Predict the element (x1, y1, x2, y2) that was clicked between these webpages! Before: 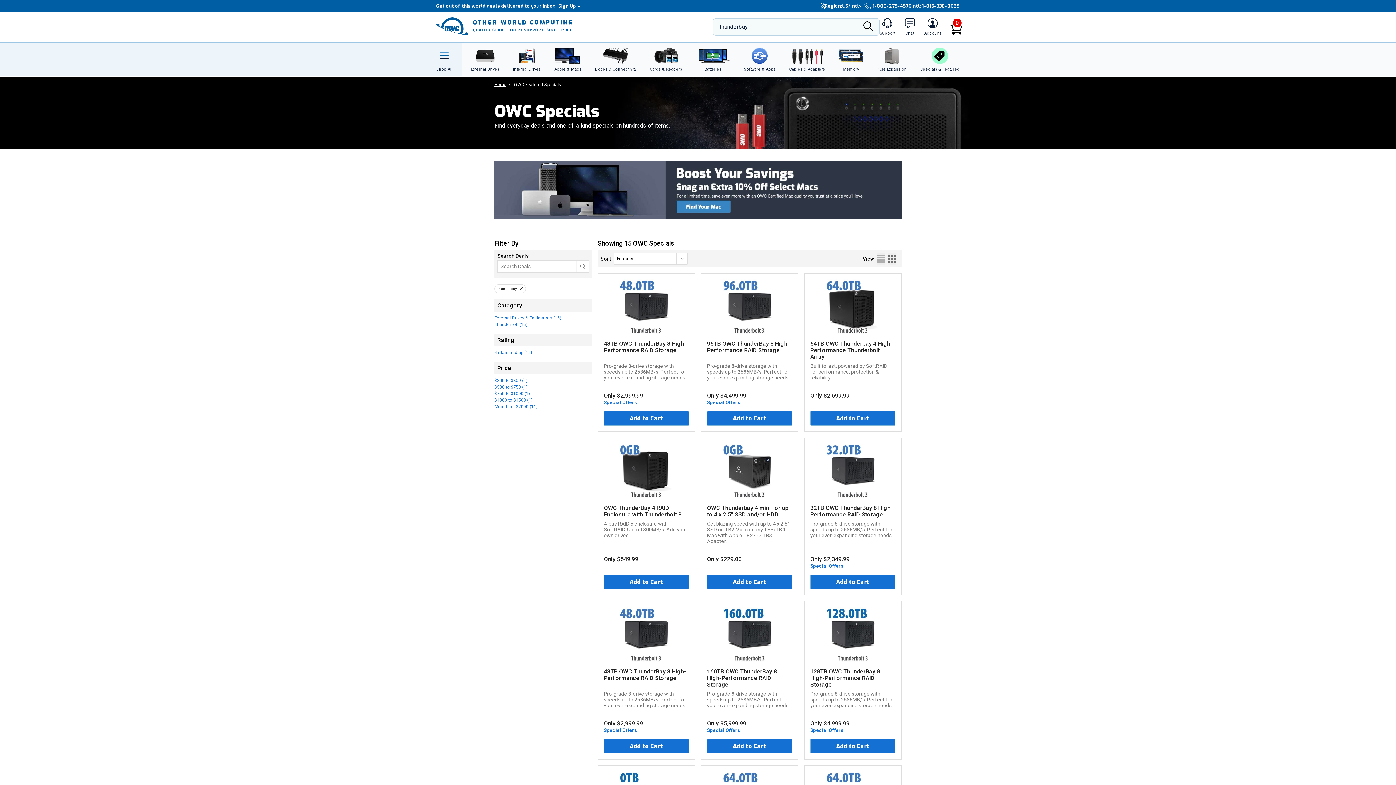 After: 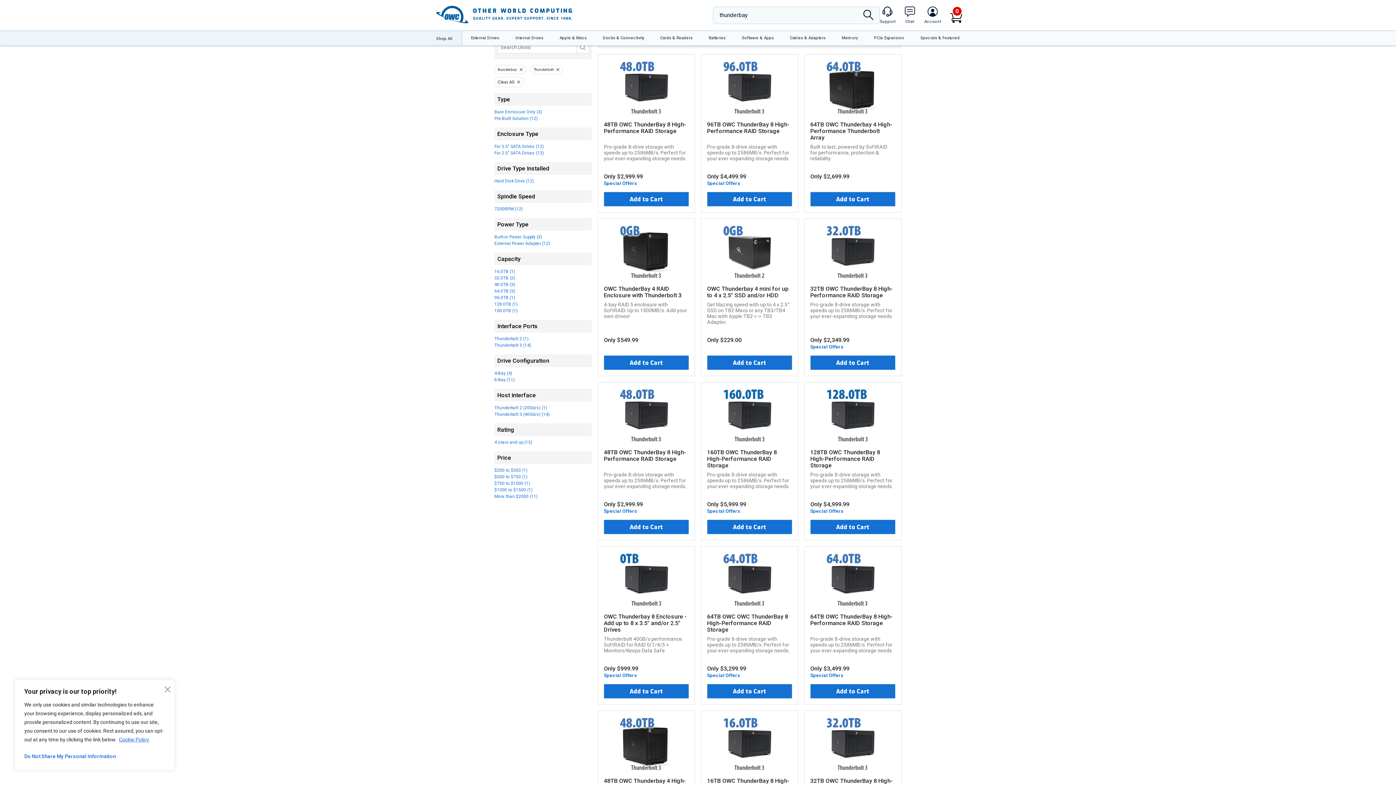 Action: label: Thunderbolt (15) bbox: (494, 322, 527, 327)